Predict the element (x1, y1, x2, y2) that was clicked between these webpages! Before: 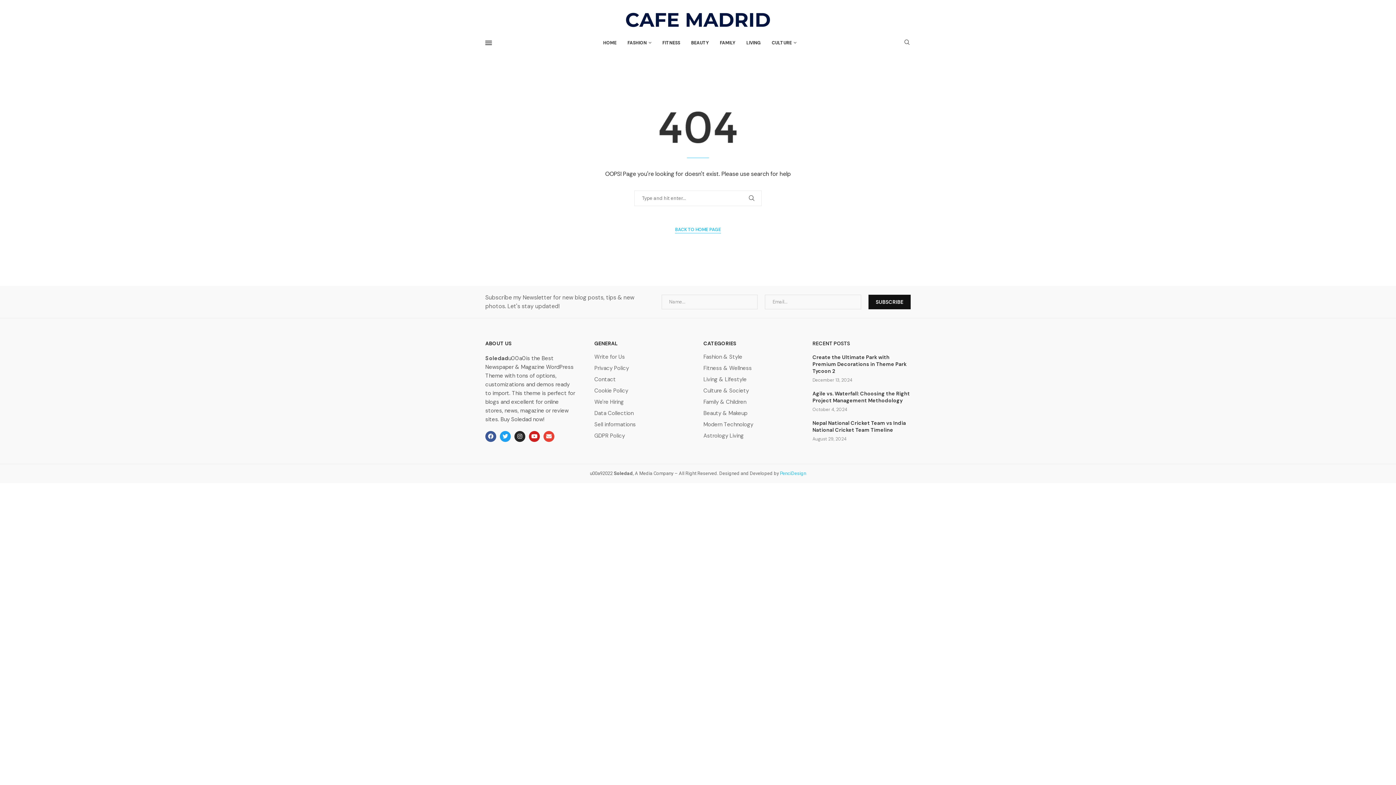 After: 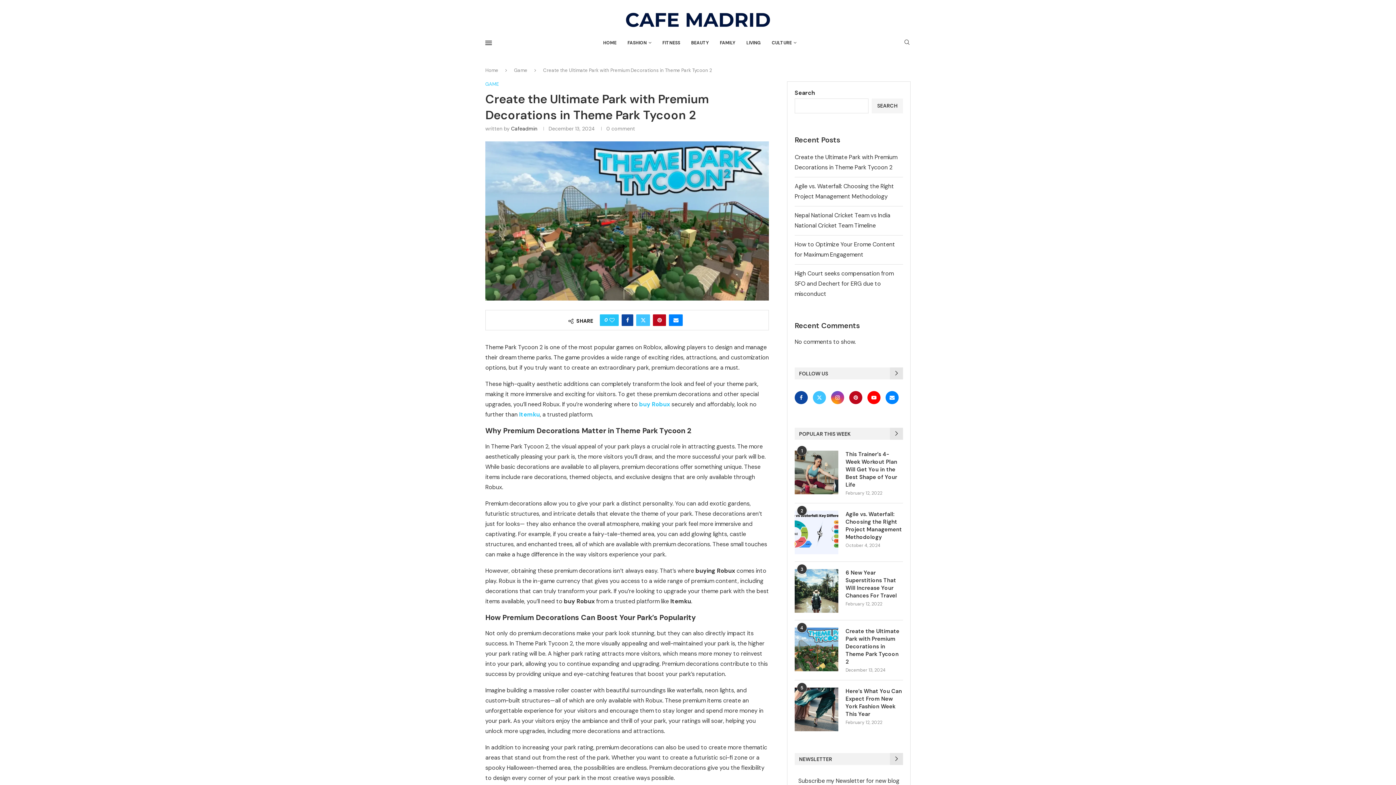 Action: bbox: (812, 354, 906, 374) label: Create the Ultimate Park with Premium Decorations in Theme Park Tycoon 2